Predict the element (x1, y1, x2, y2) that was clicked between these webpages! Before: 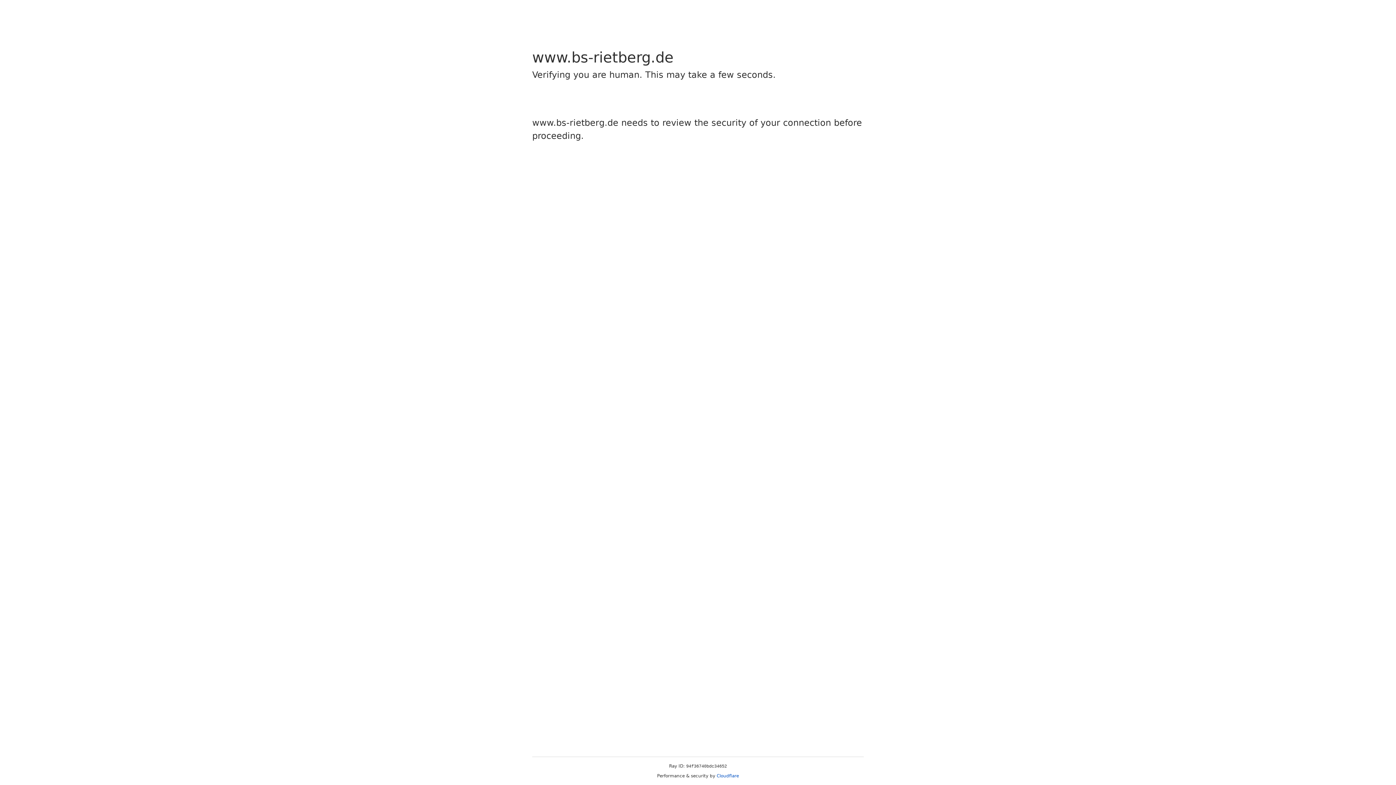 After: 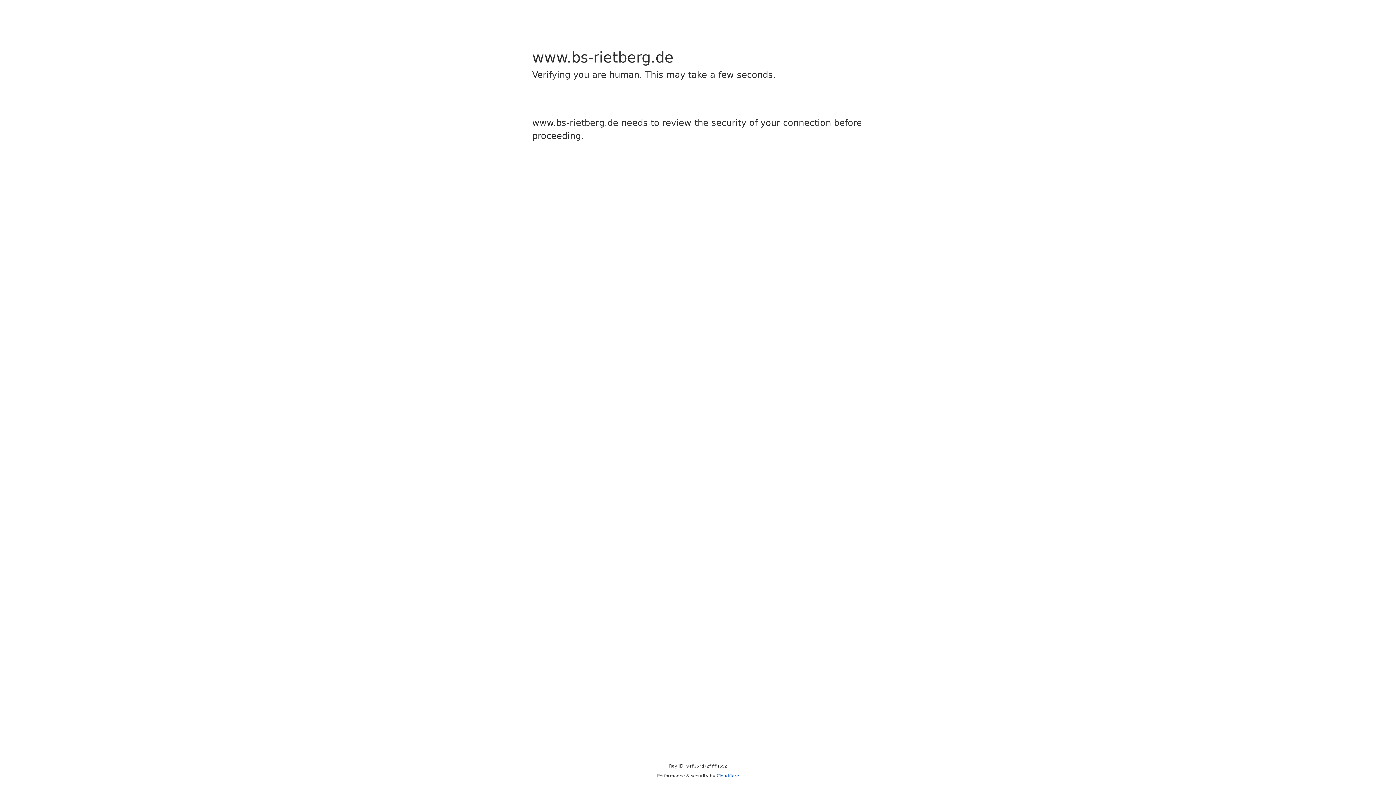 Action: bbox: (716, 773, 739, 778) label: Cloudflare